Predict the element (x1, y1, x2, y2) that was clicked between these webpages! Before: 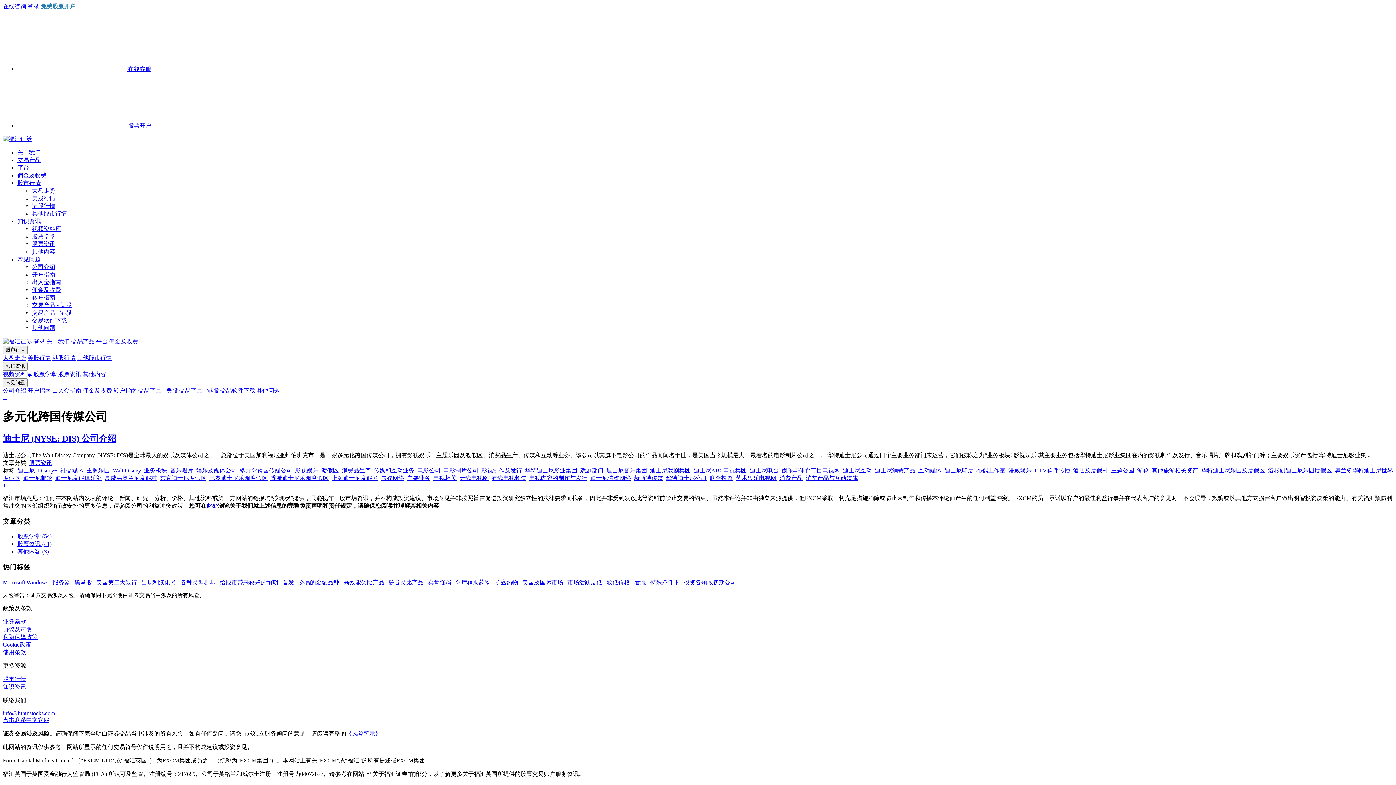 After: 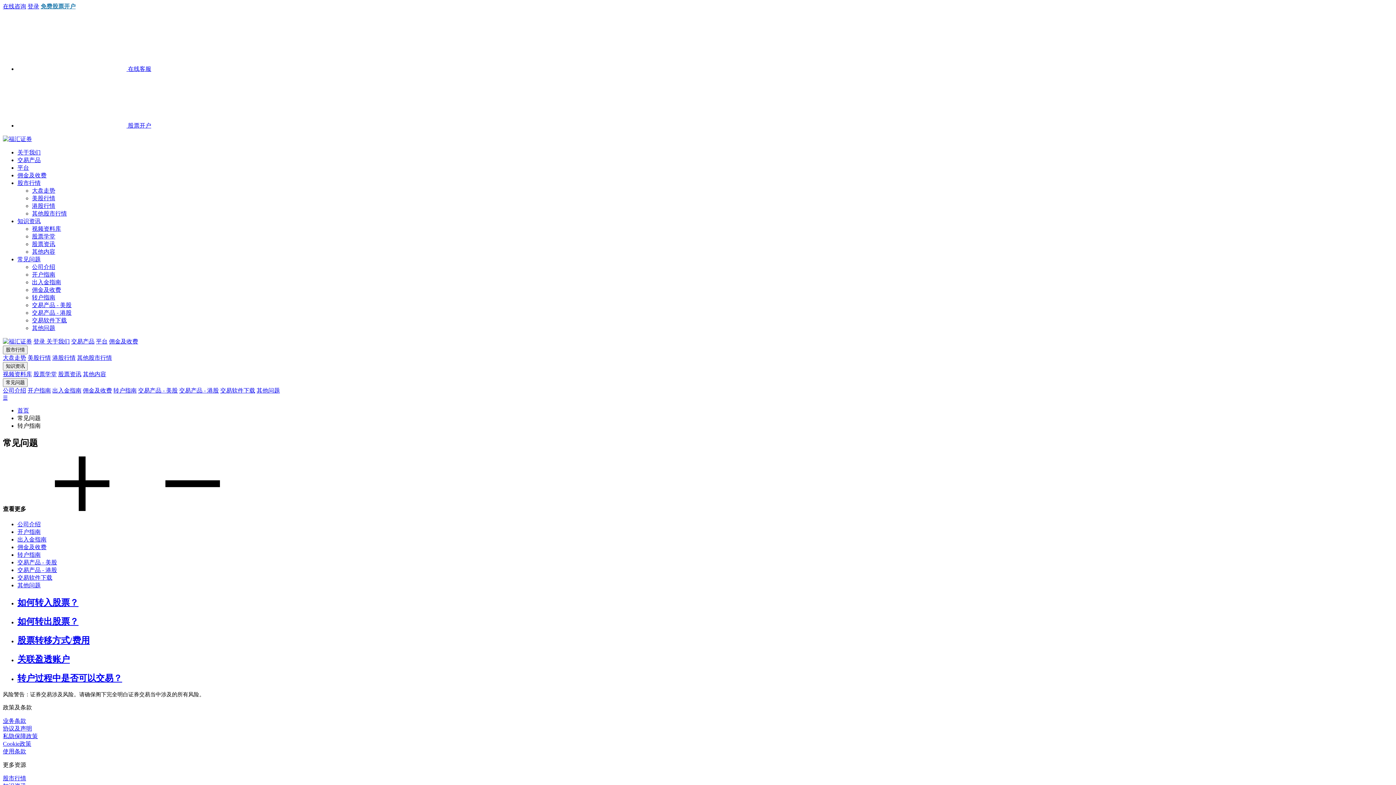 Action: bbox: (113, 387, 136, 393) label: 转户指南